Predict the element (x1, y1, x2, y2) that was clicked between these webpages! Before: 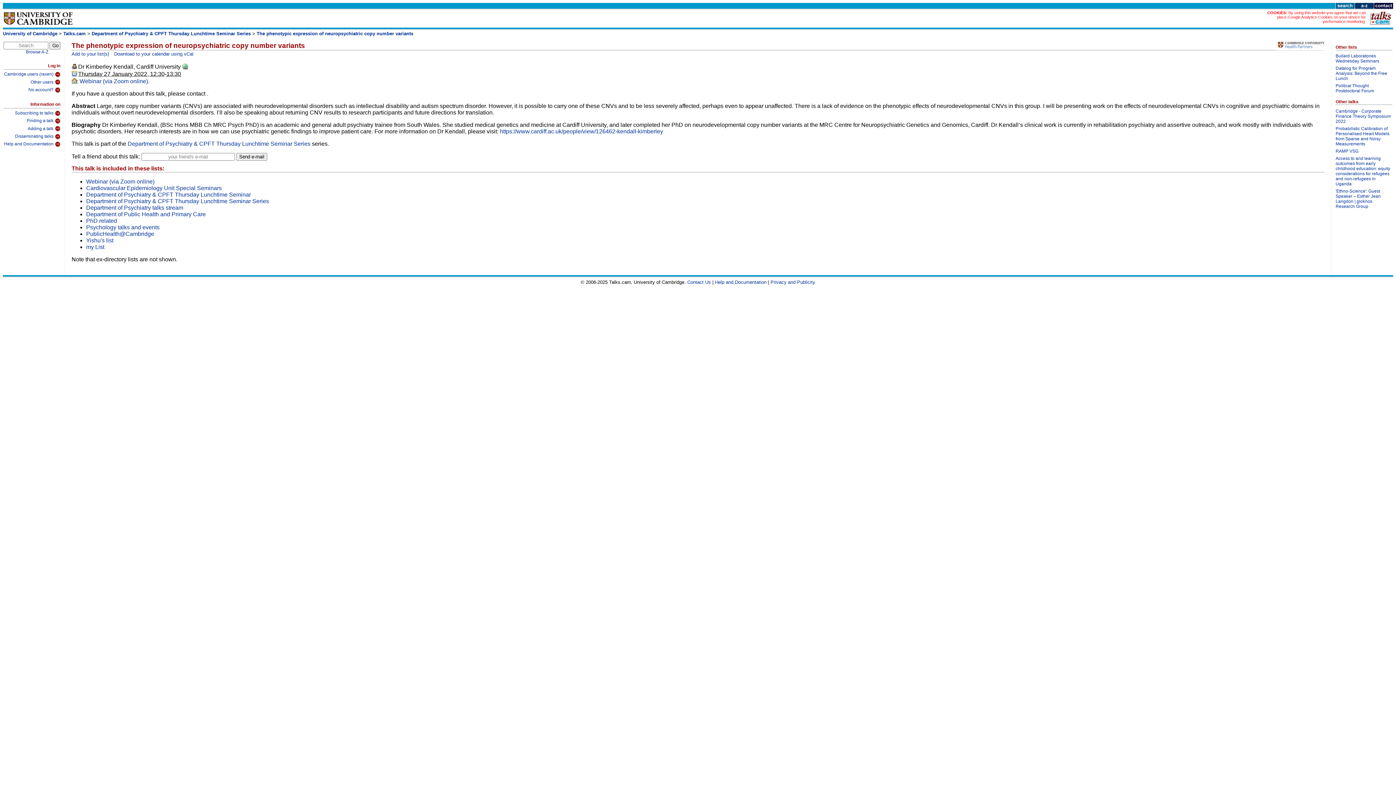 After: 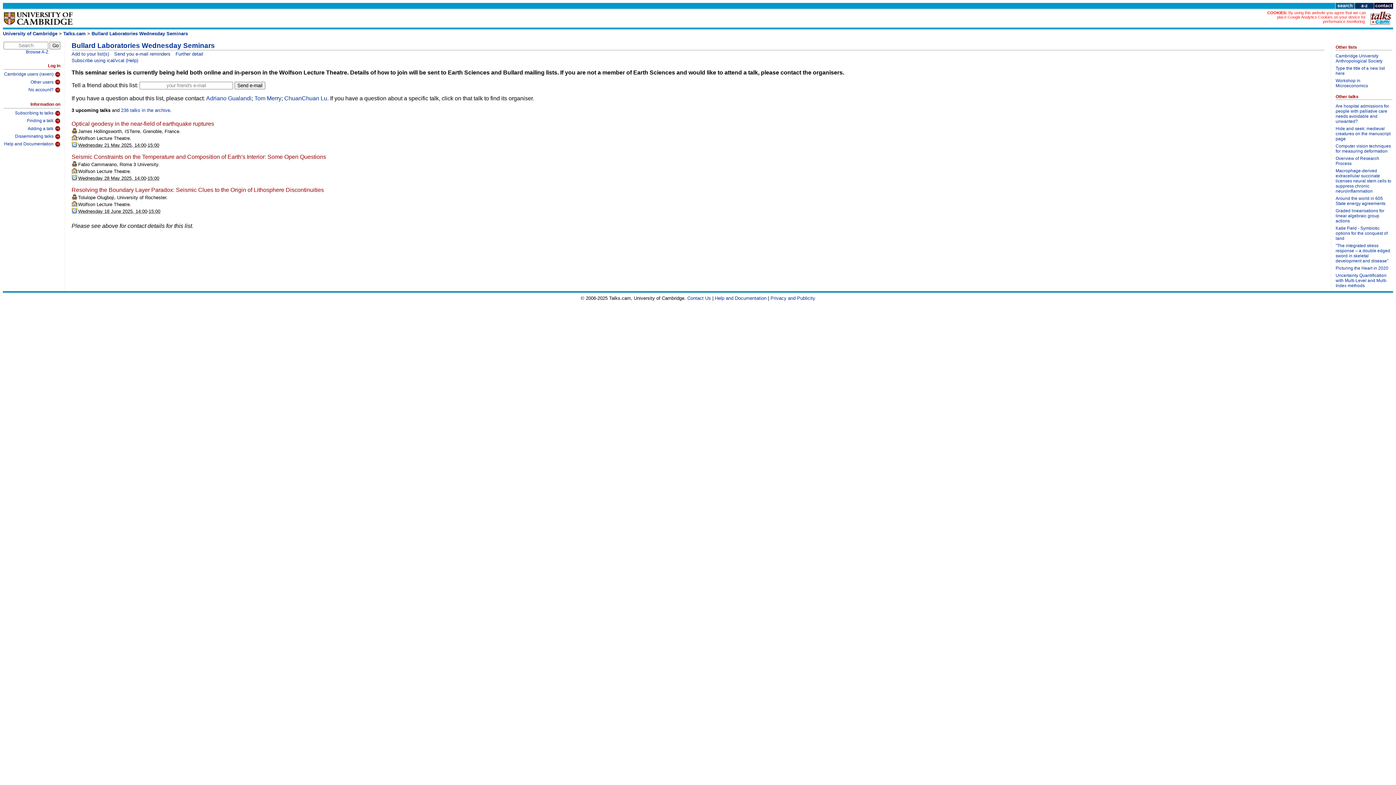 Action: label: Bullard Laboratories Wednesday Seminars bbox: (1336, 53, 1392, 65)